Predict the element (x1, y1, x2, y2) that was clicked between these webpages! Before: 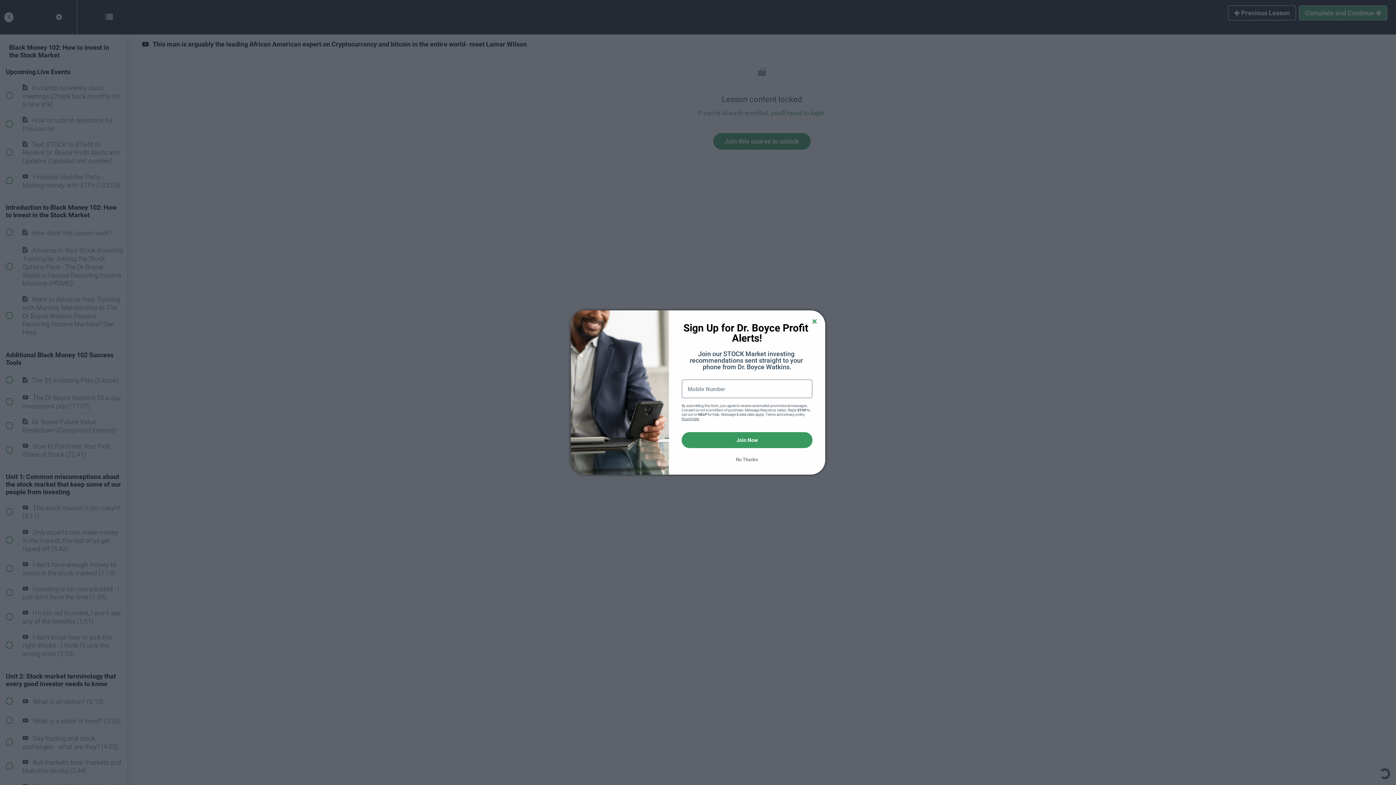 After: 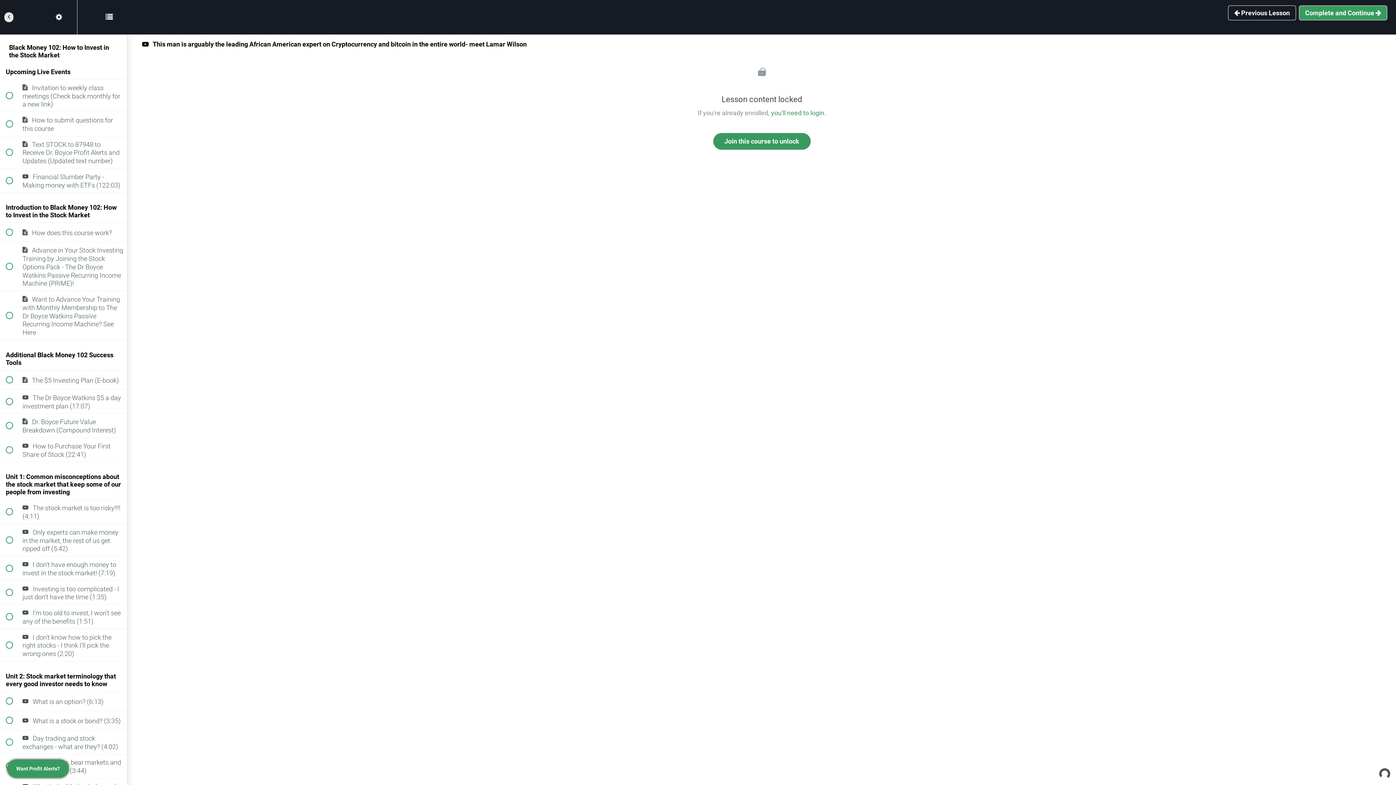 Action: bbox: (810, 317, 818, 325)